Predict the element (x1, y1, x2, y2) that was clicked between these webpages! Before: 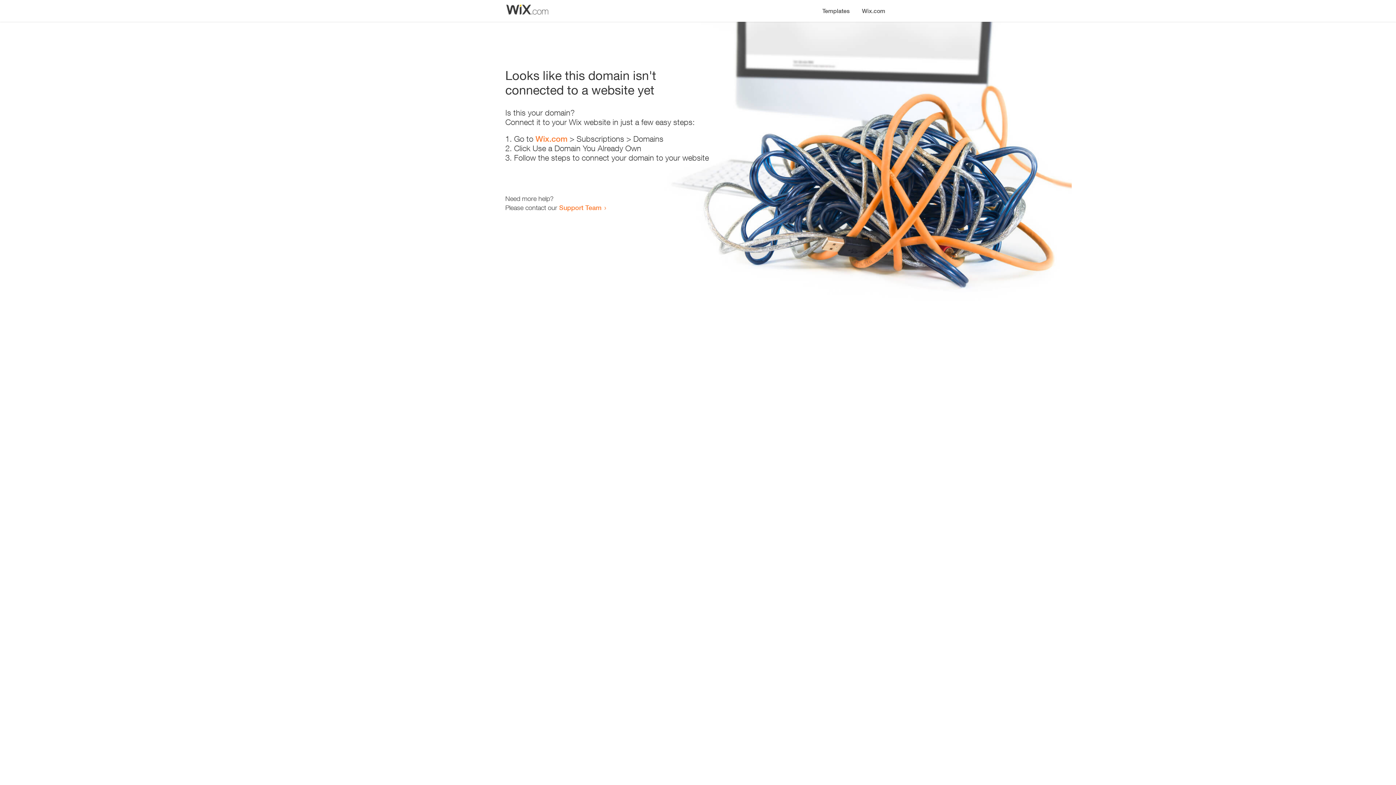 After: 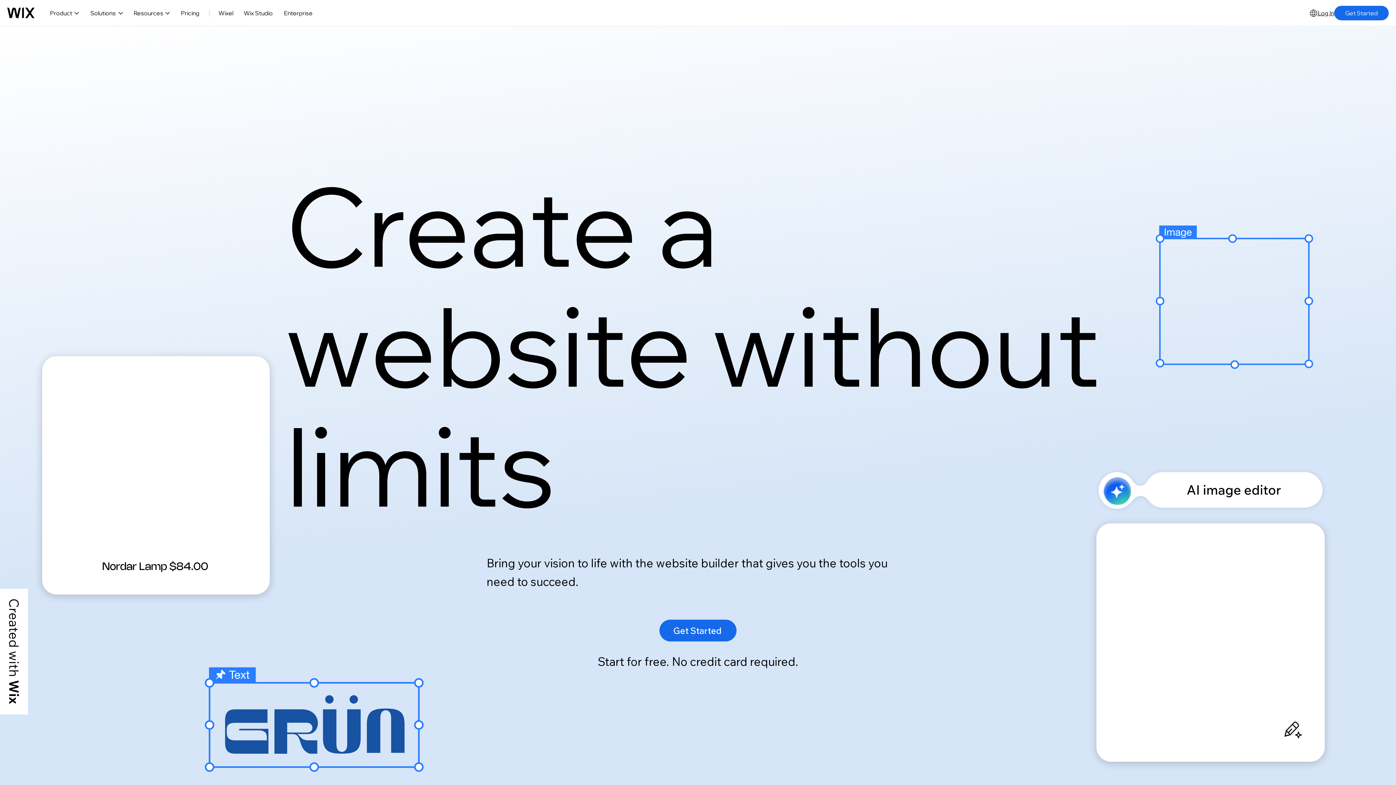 Action: bbox: (535, 134, 567, 143) label: Wix.com